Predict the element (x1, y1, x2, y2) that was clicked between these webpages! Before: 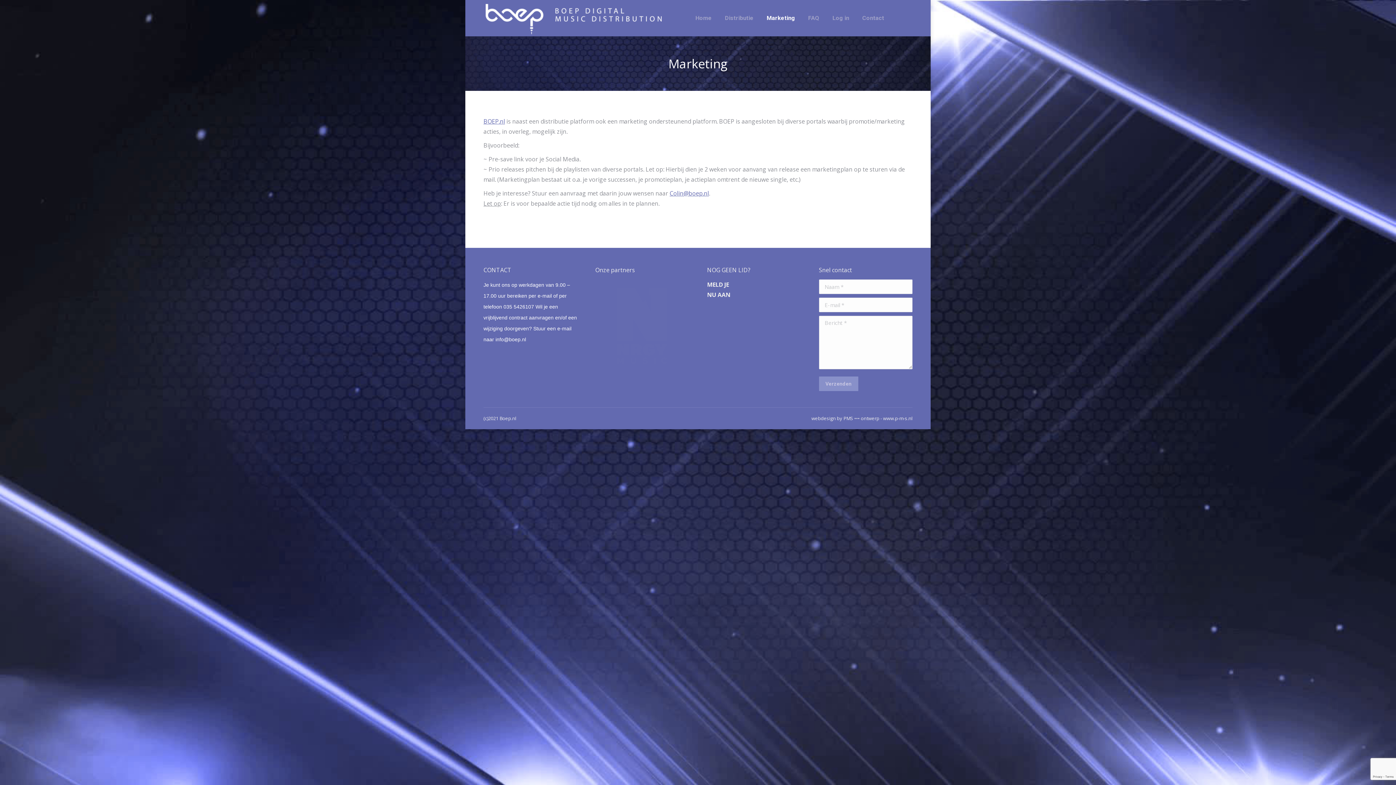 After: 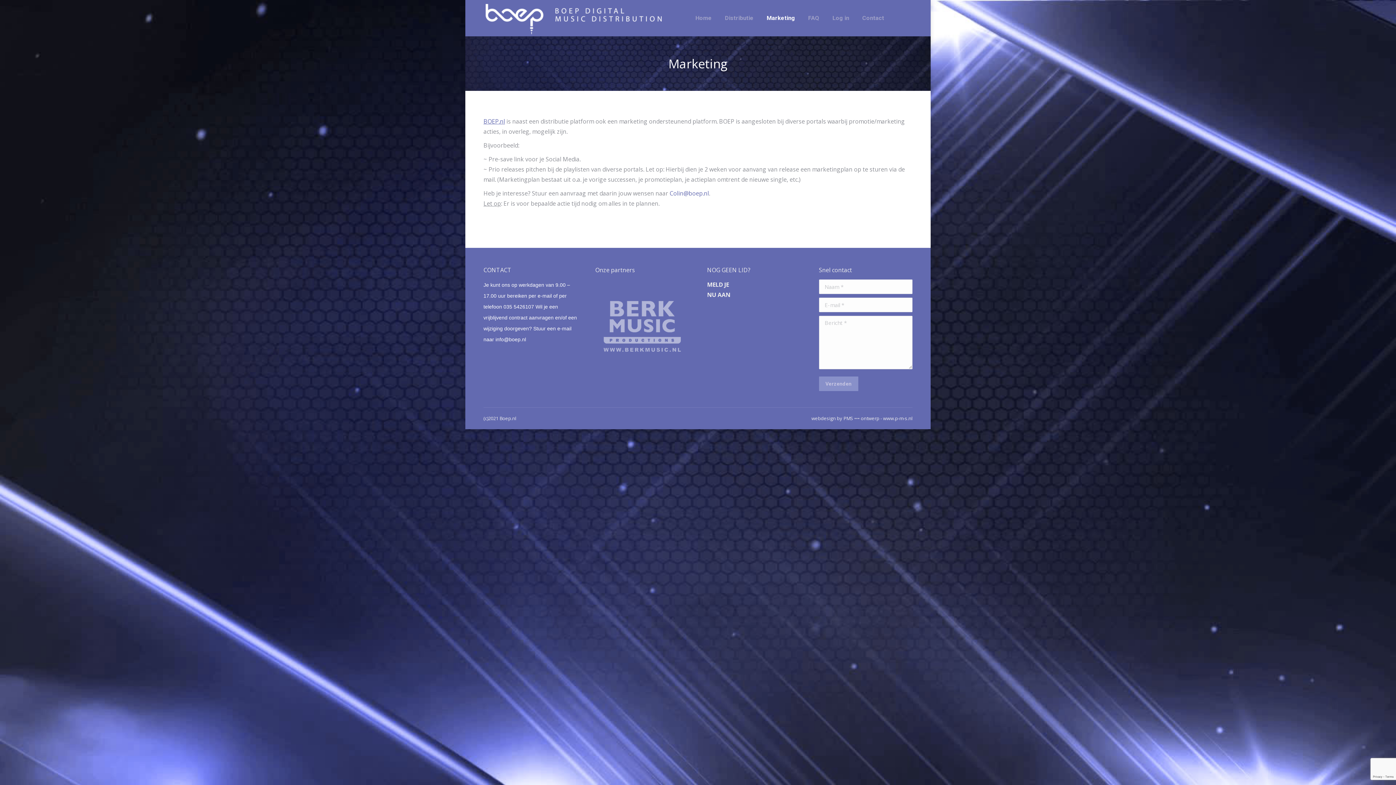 Action: bbox: (669, 189, 709, 197) label: Colin@boep.nl